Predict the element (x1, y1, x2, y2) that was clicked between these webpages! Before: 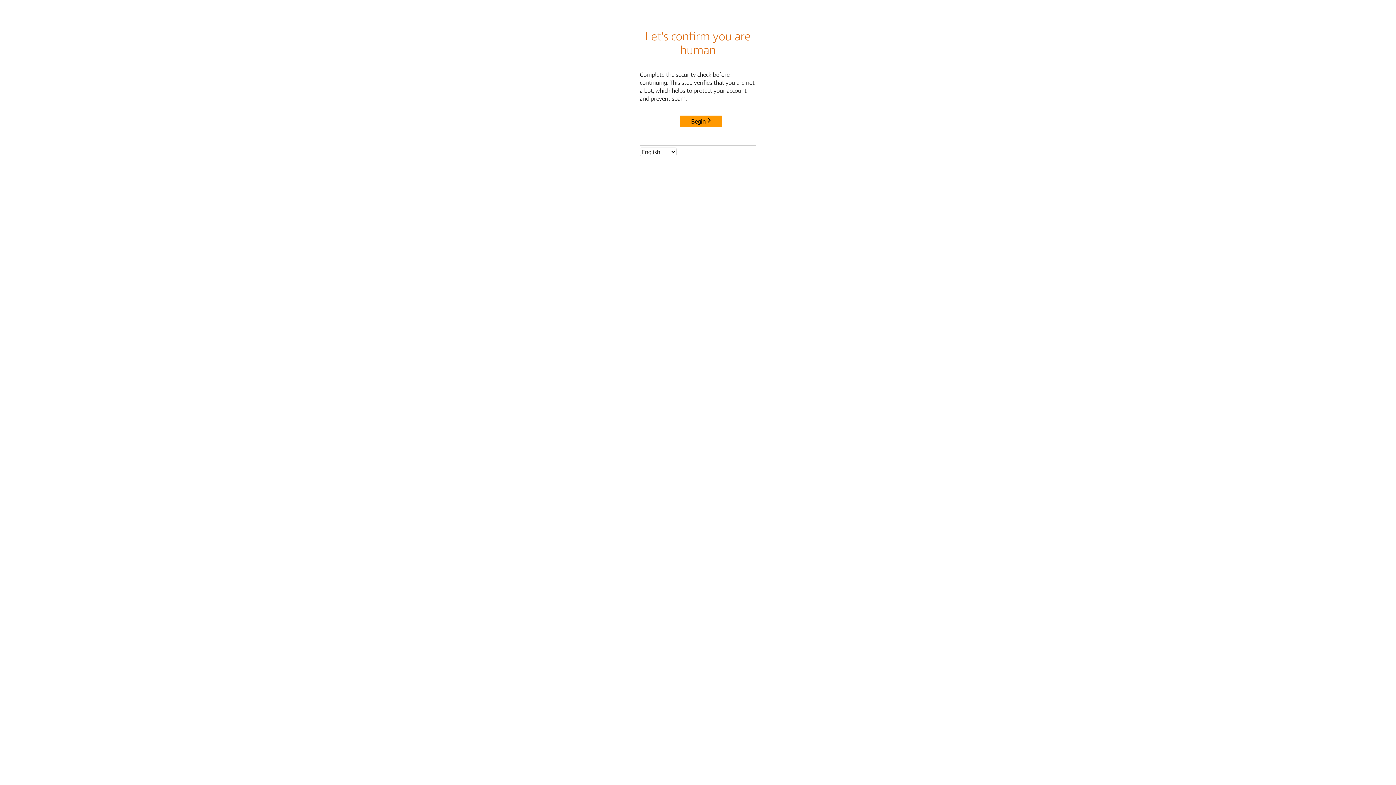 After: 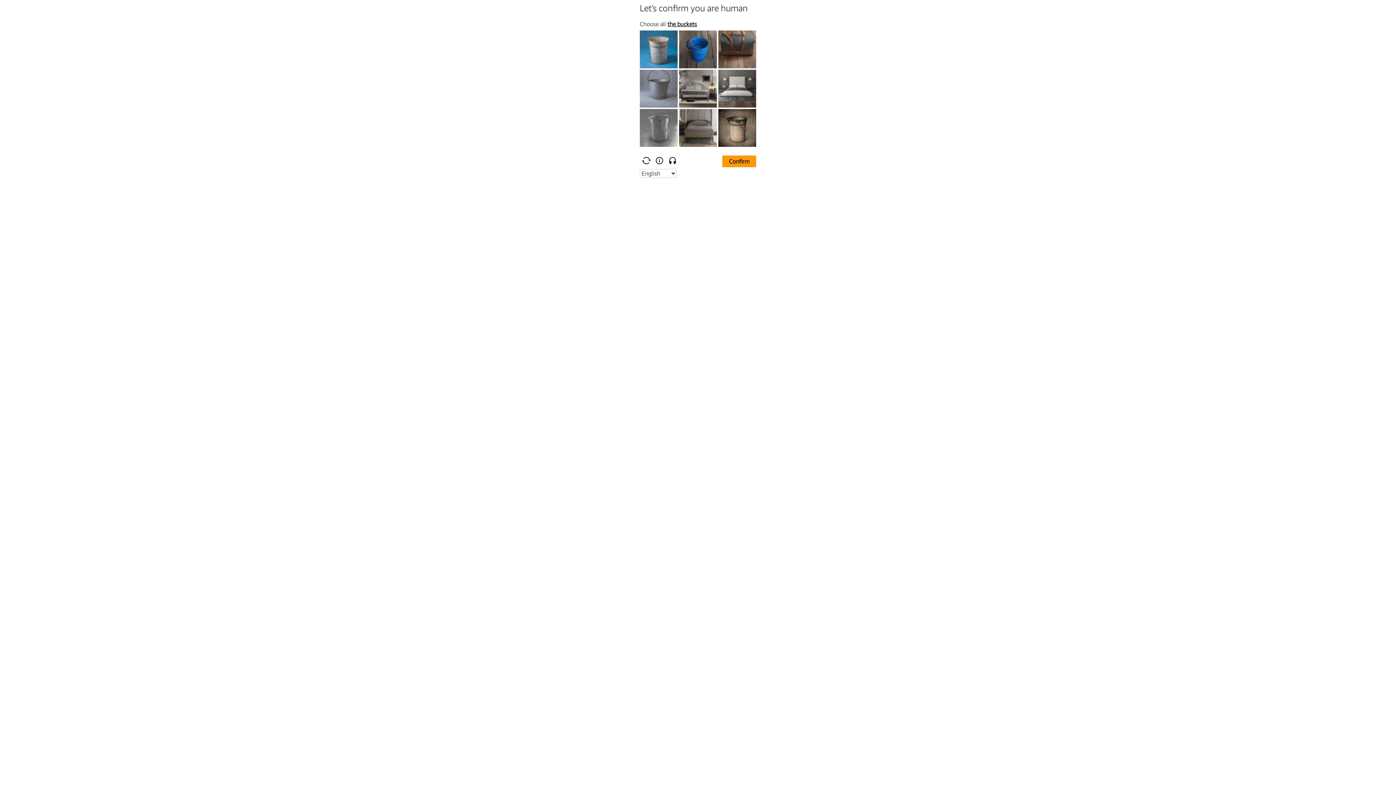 Action: label: Begin bbox: (680, 115, 722, 127)